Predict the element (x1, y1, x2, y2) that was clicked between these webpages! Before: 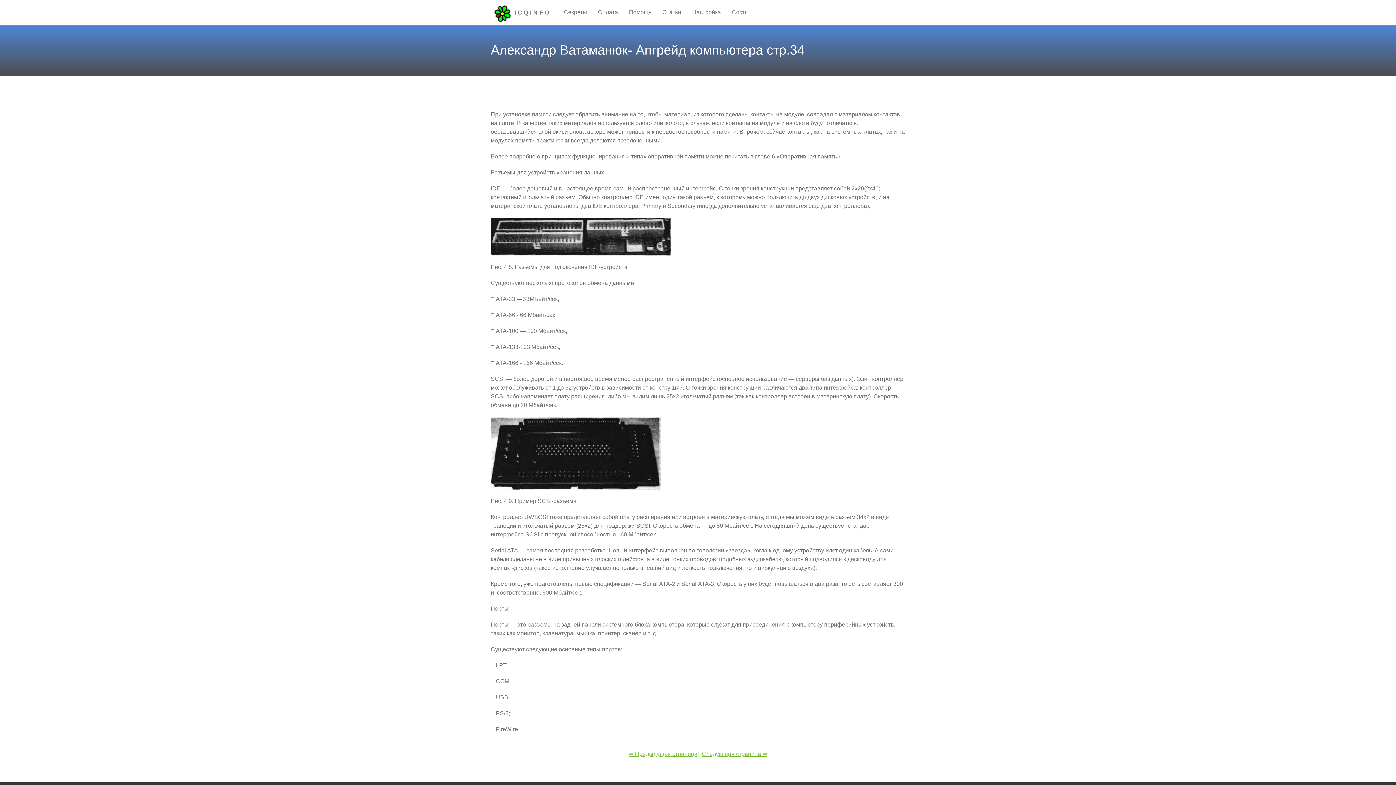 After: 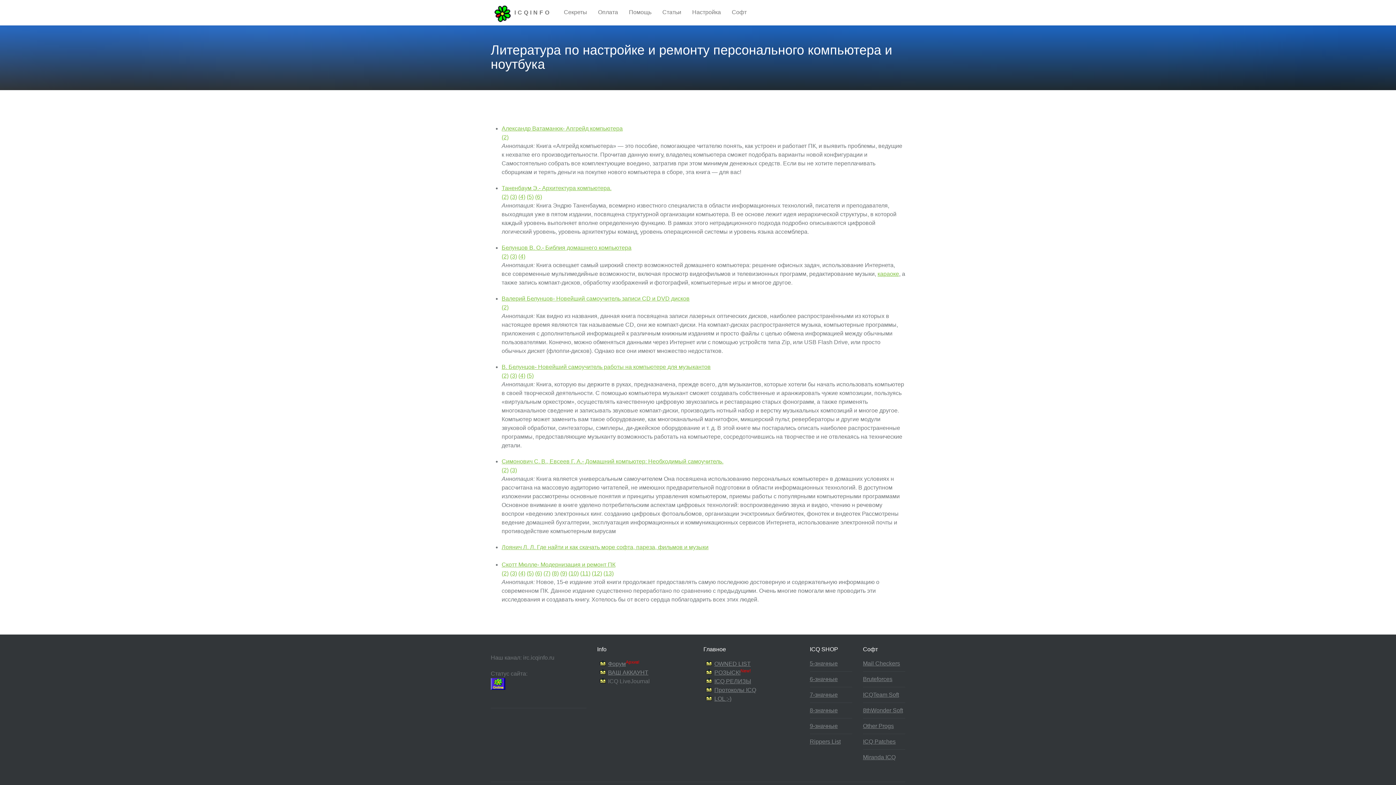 Action: label: Настройка bbox: (686, 5, 726, 19)